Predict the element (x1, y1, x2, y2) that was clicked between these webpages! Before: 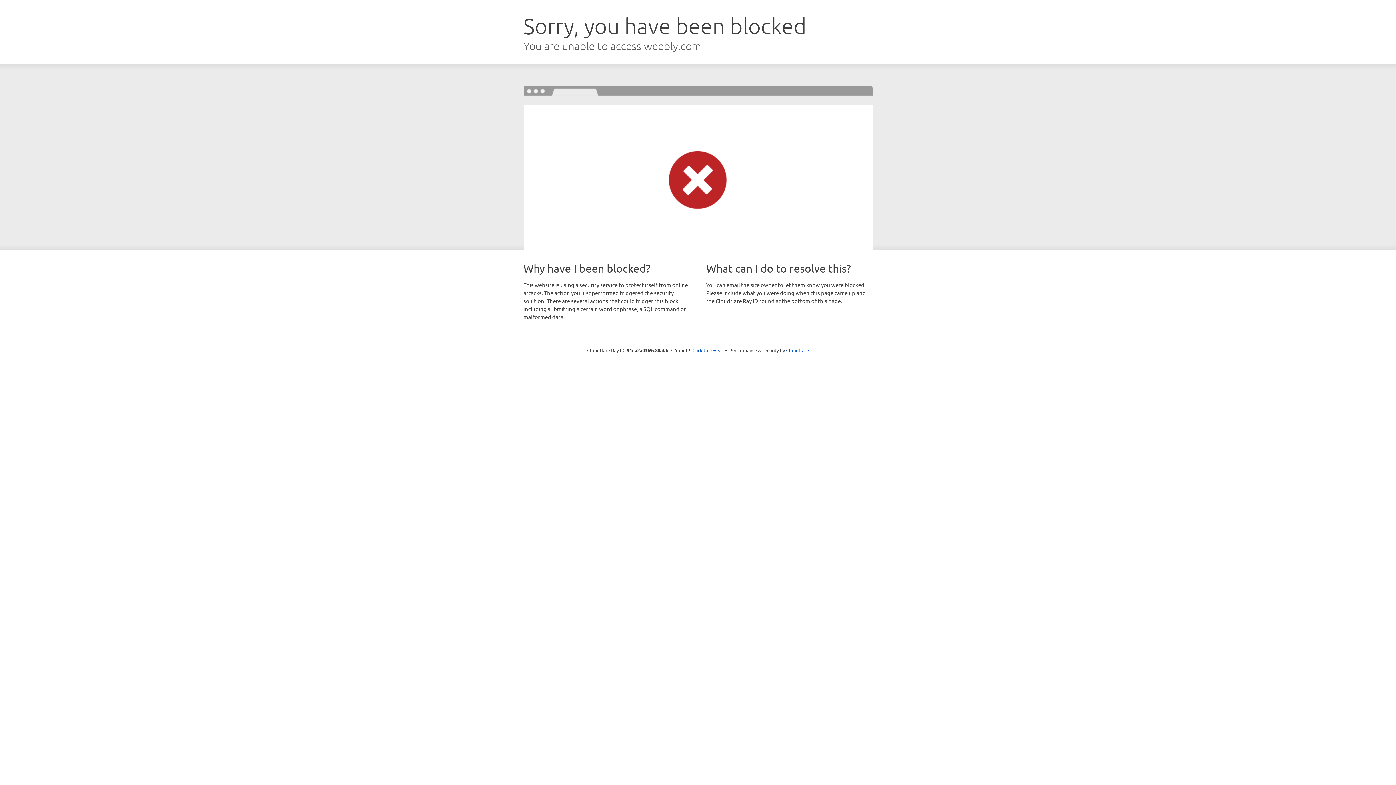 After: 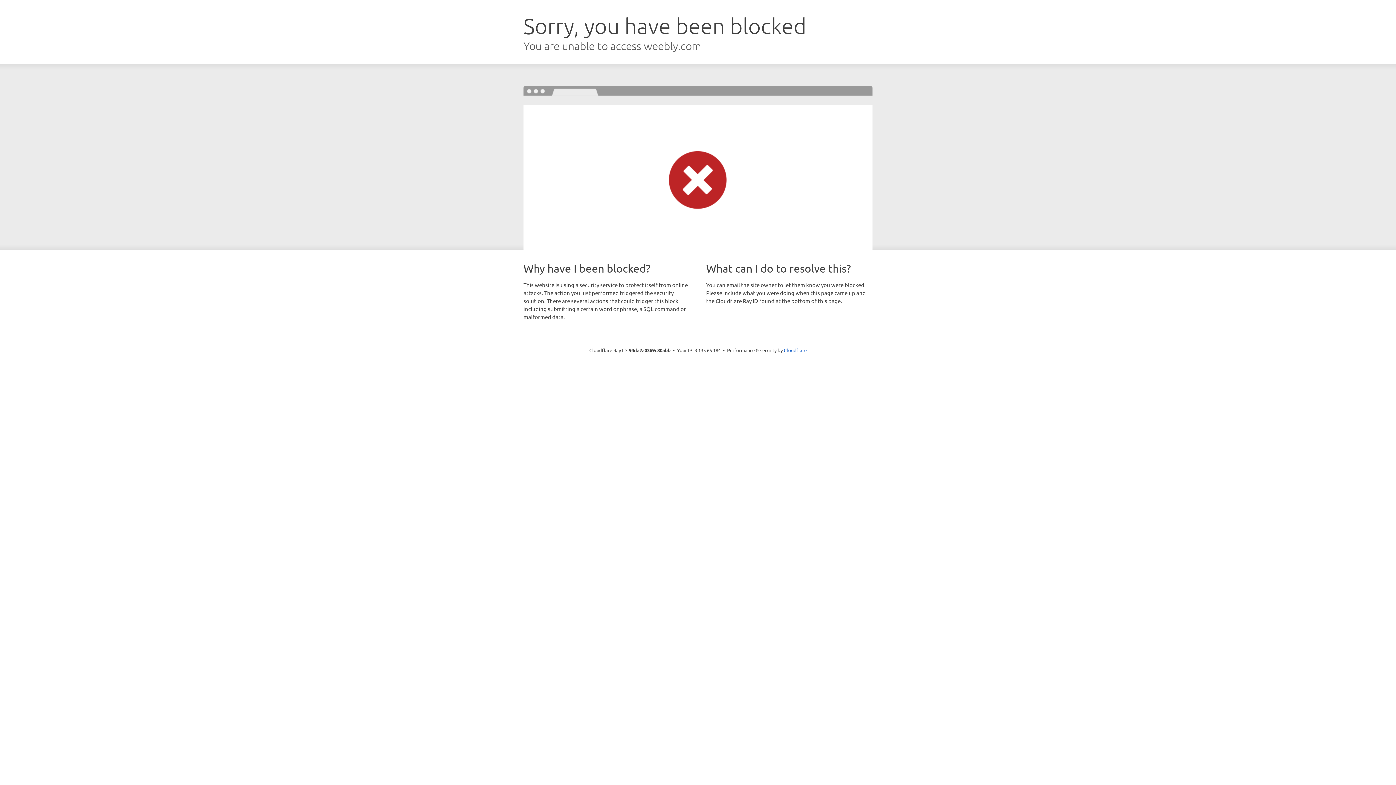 Action: label: Click to reveal bbox: (692, 346, 723, 353)